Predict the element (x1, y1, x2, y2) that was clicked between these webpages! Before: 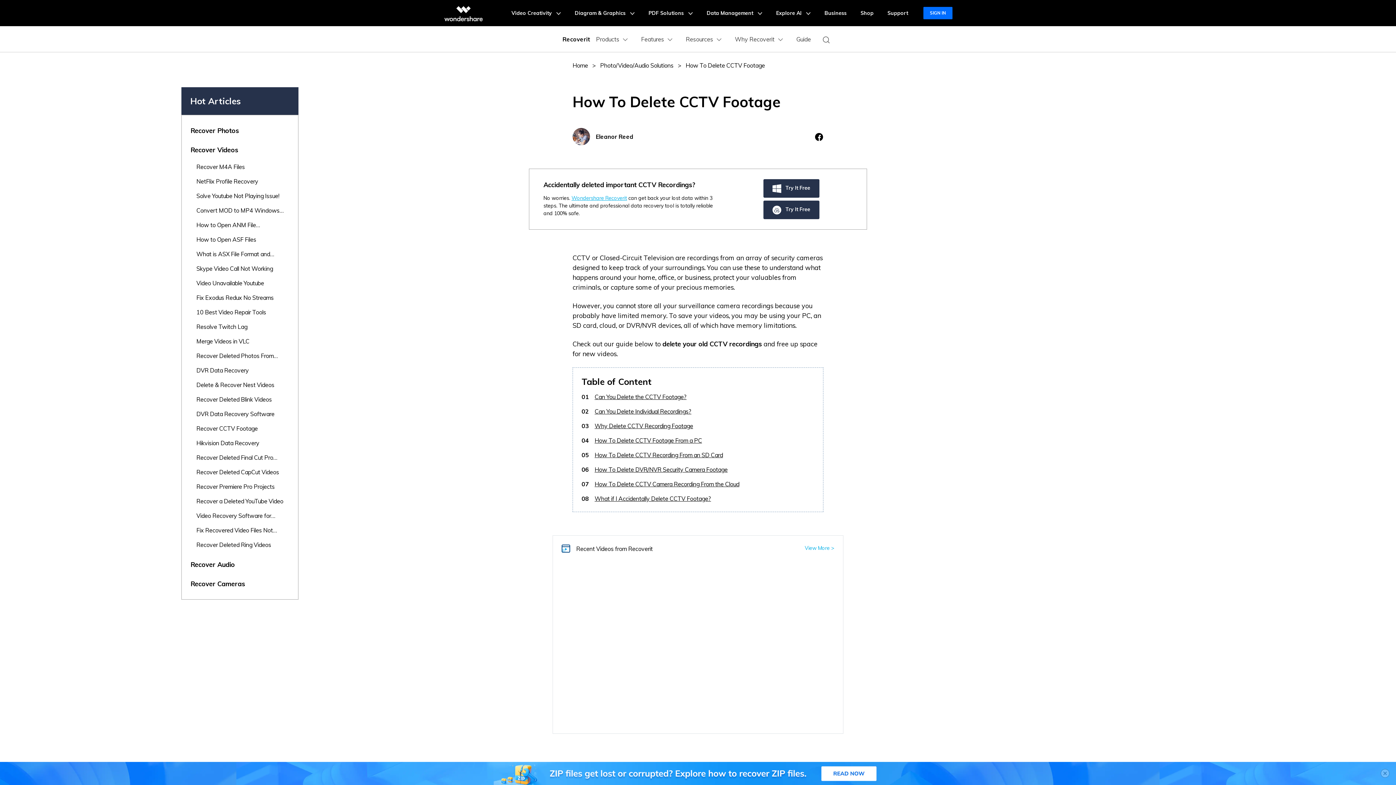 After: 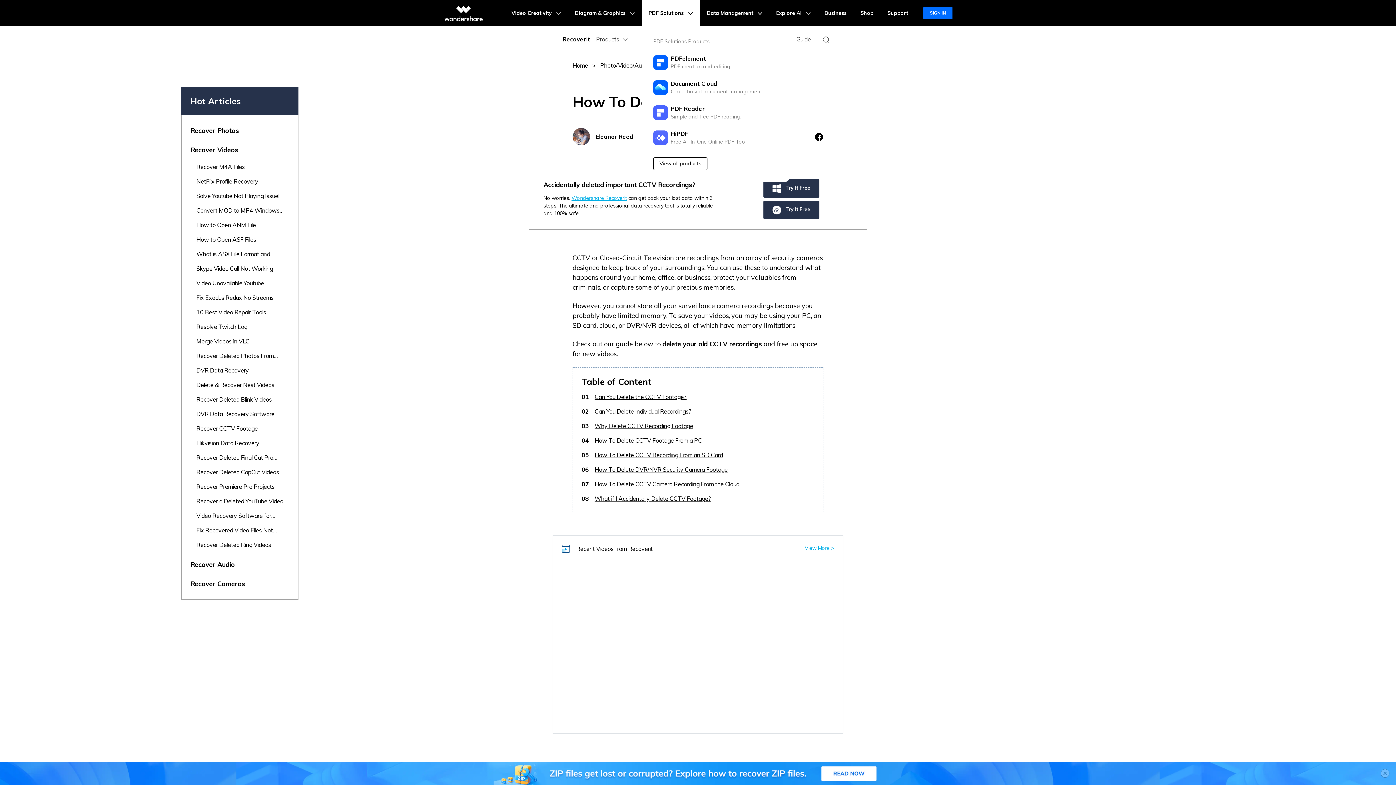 Action: label: PDF Solutions  bbox: (642, 0, 698, 26)